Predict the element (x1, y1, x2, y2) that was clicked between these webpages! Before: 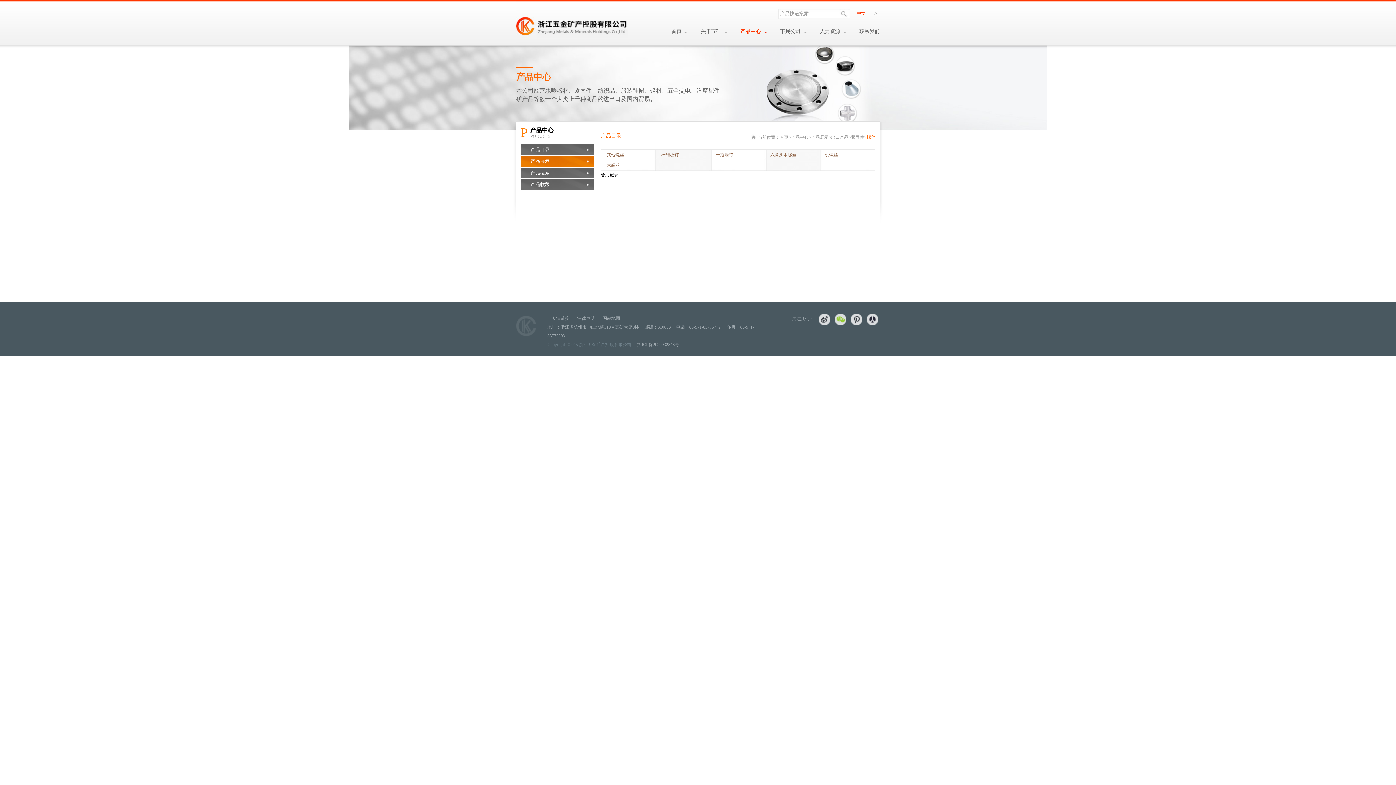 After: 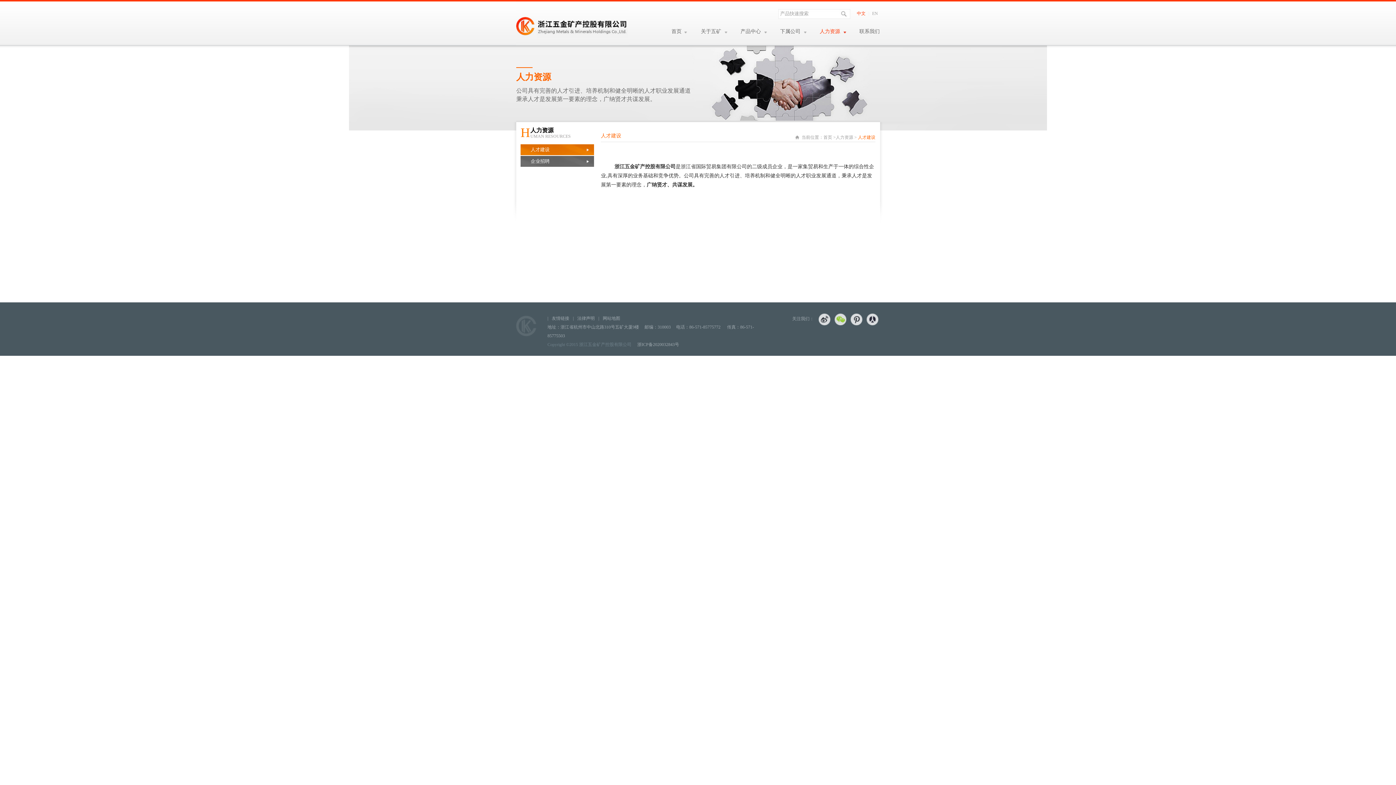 Action: bbox: (810, 28, 849, 34) label: 人力资源